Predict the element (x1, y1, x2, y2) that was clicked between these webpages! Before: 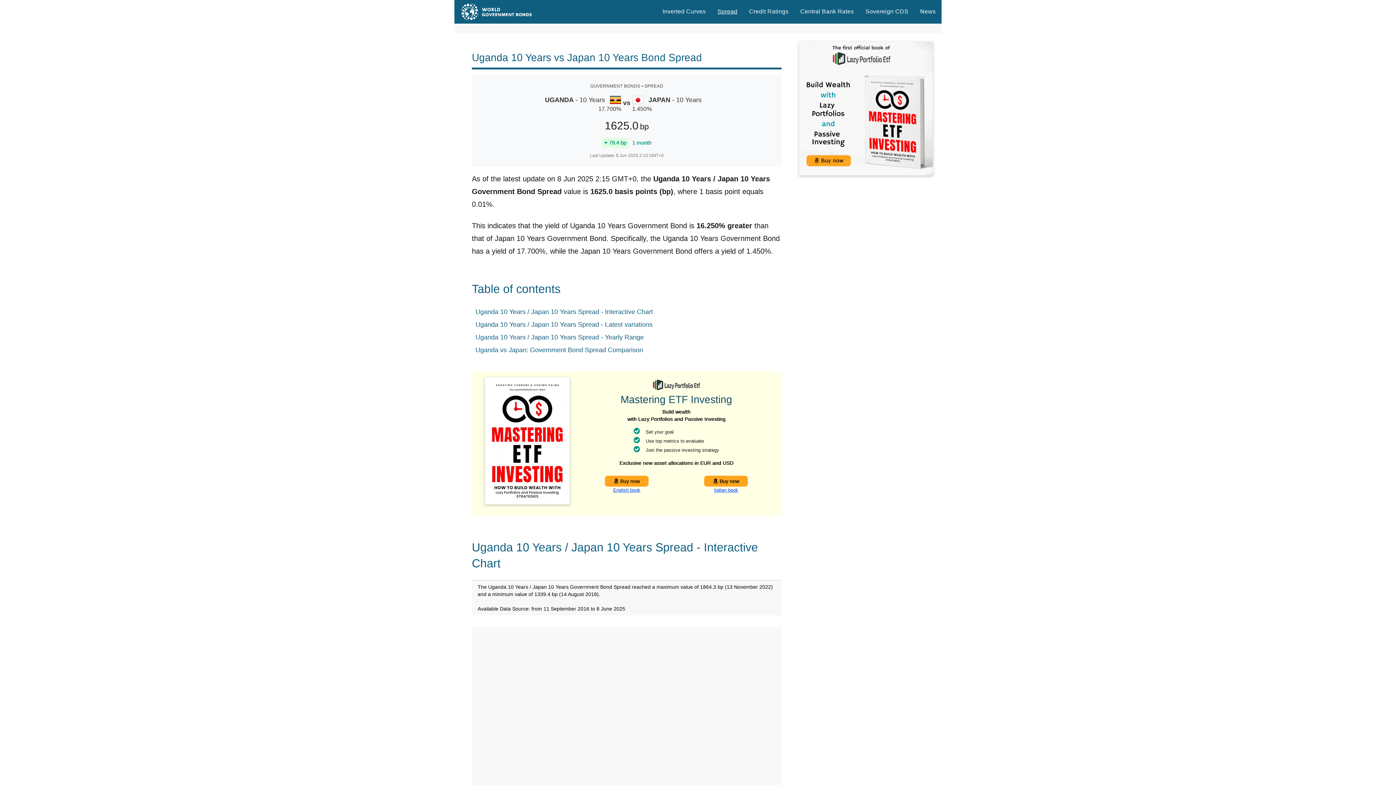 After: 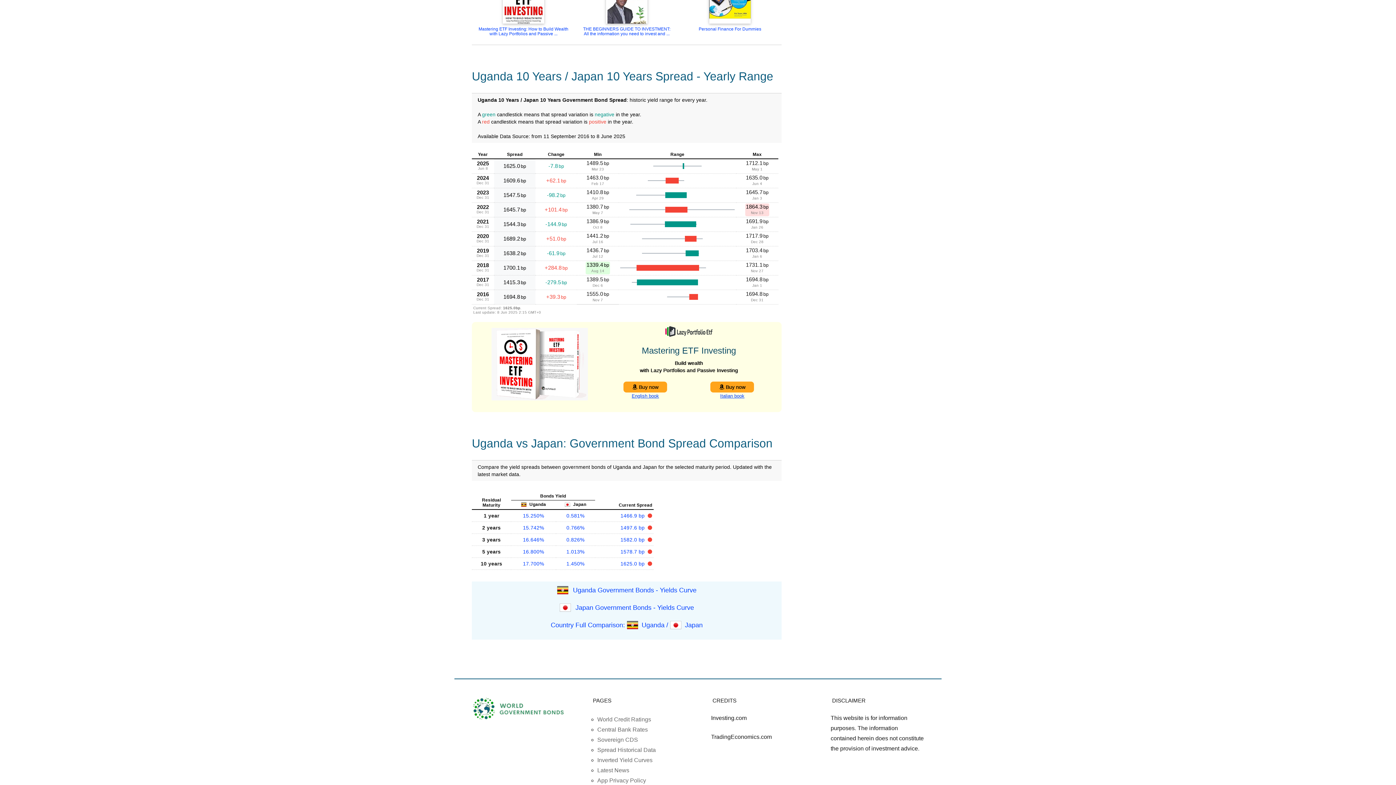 Action: label: Uganda vs Japan: Government Bond Spread Comparison bbox: (475, 346, 643, 353)